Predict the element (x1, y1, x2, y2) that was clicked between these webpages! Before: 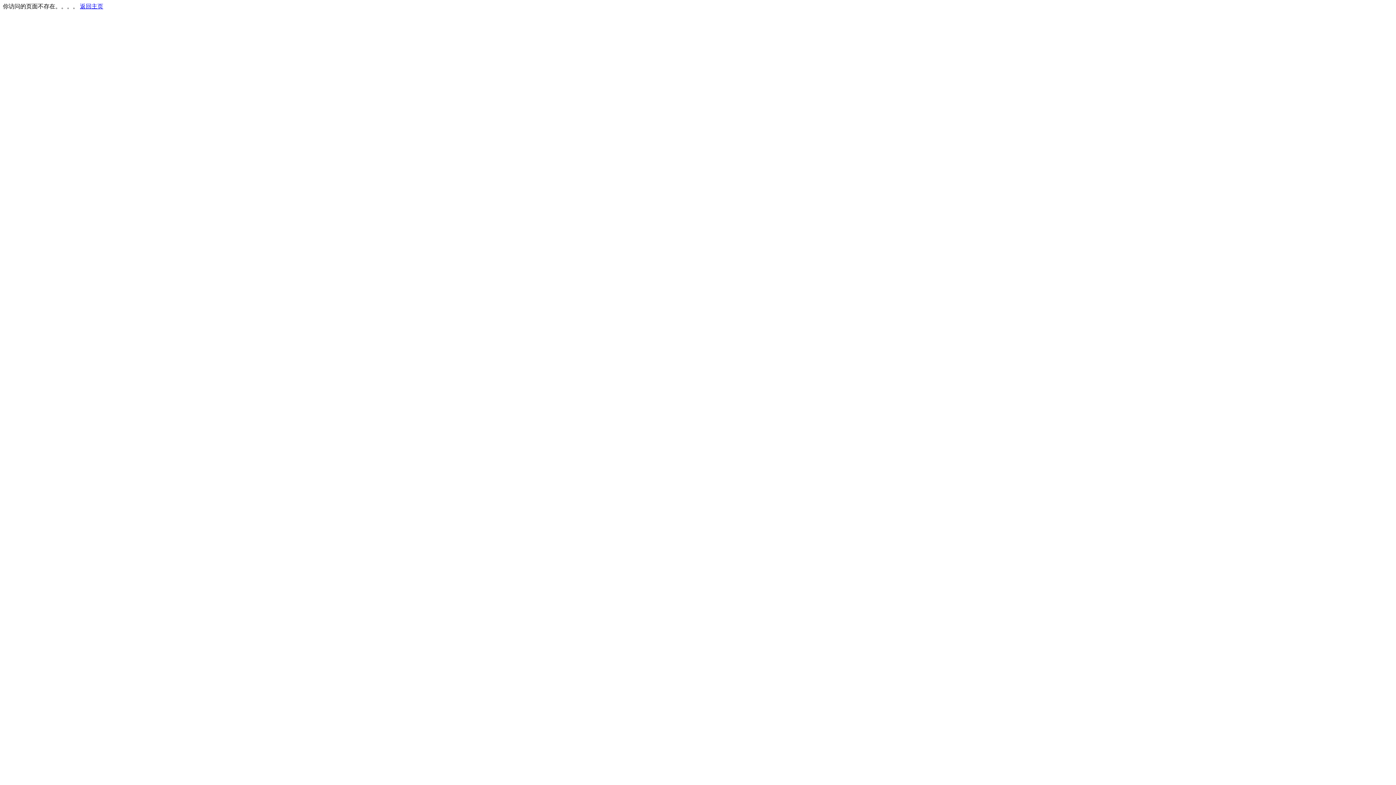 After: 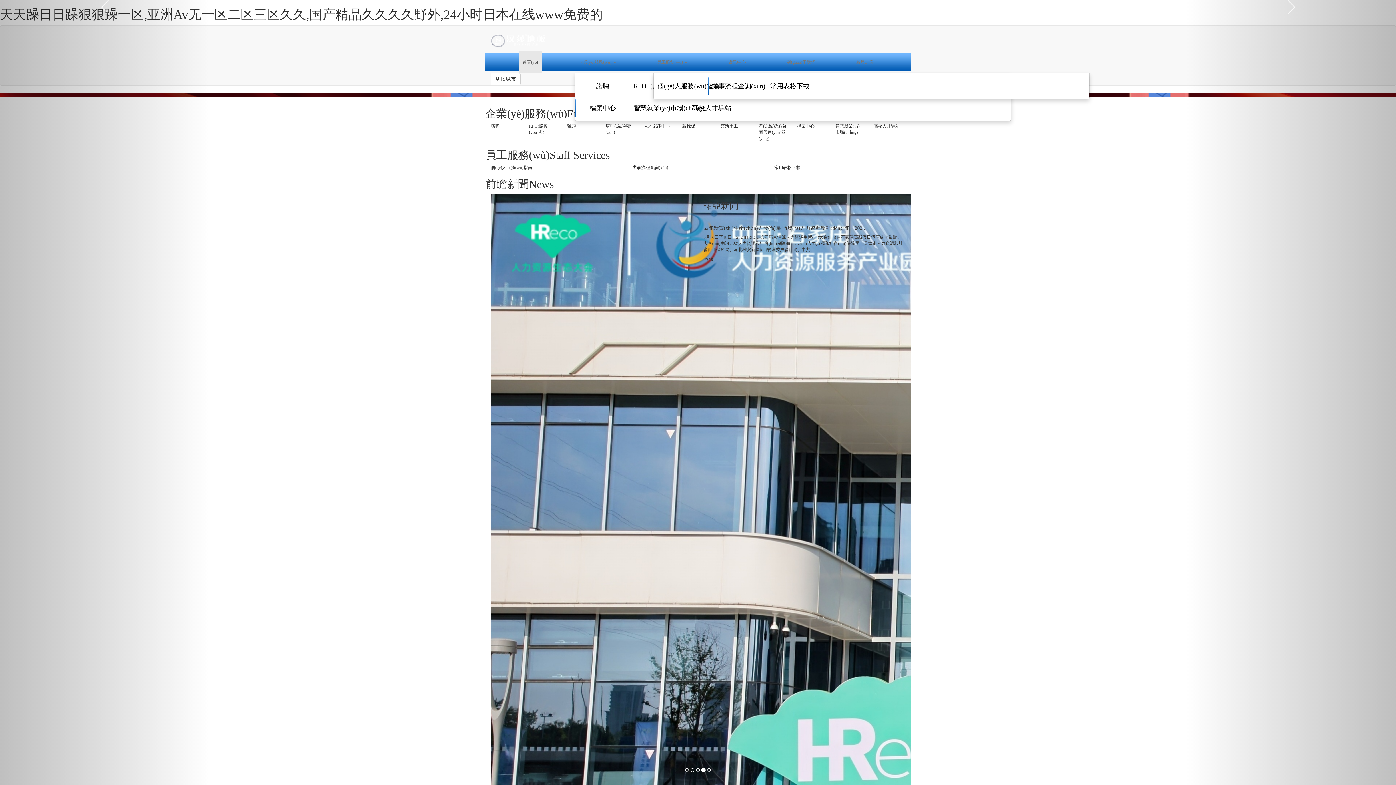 Action: label: 返回主页 bbox: (80, 3, 103, 9)